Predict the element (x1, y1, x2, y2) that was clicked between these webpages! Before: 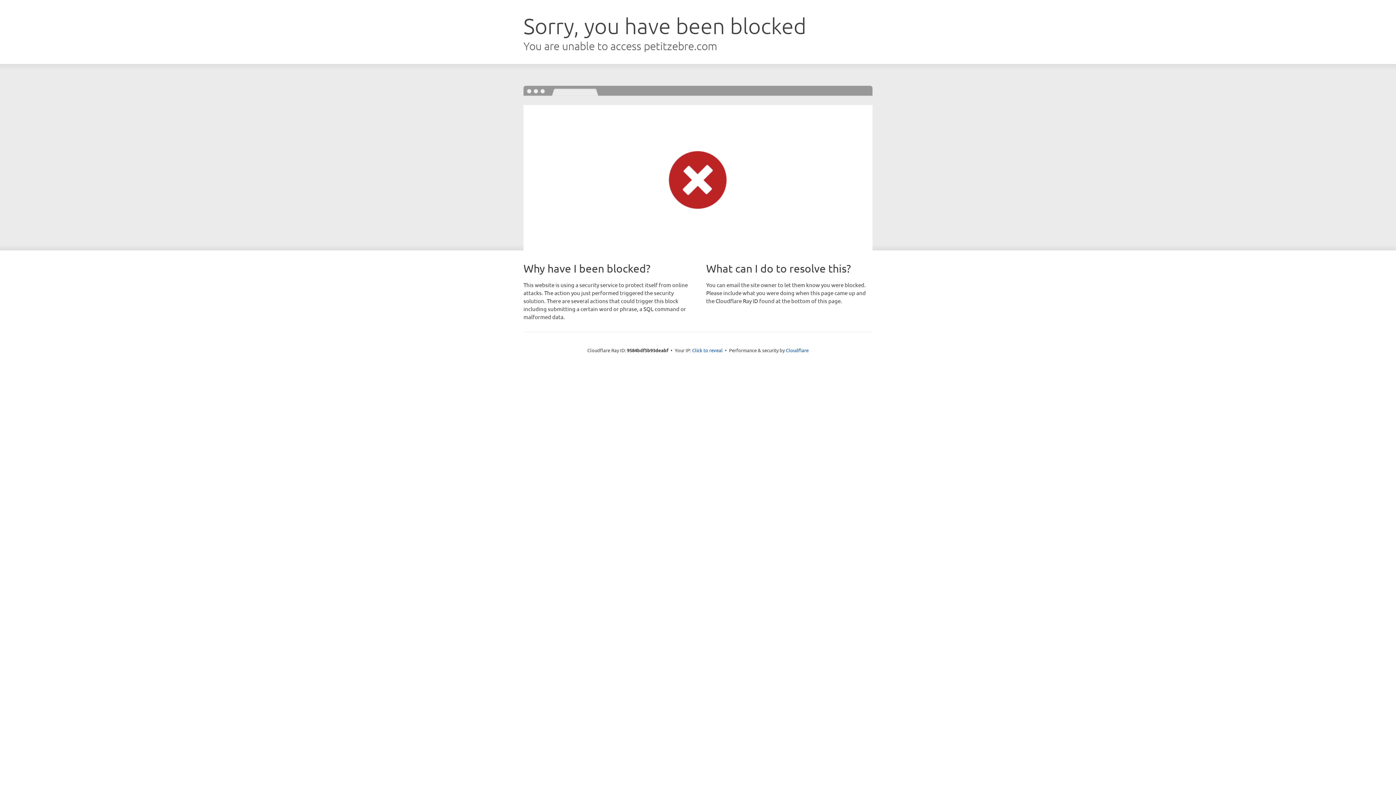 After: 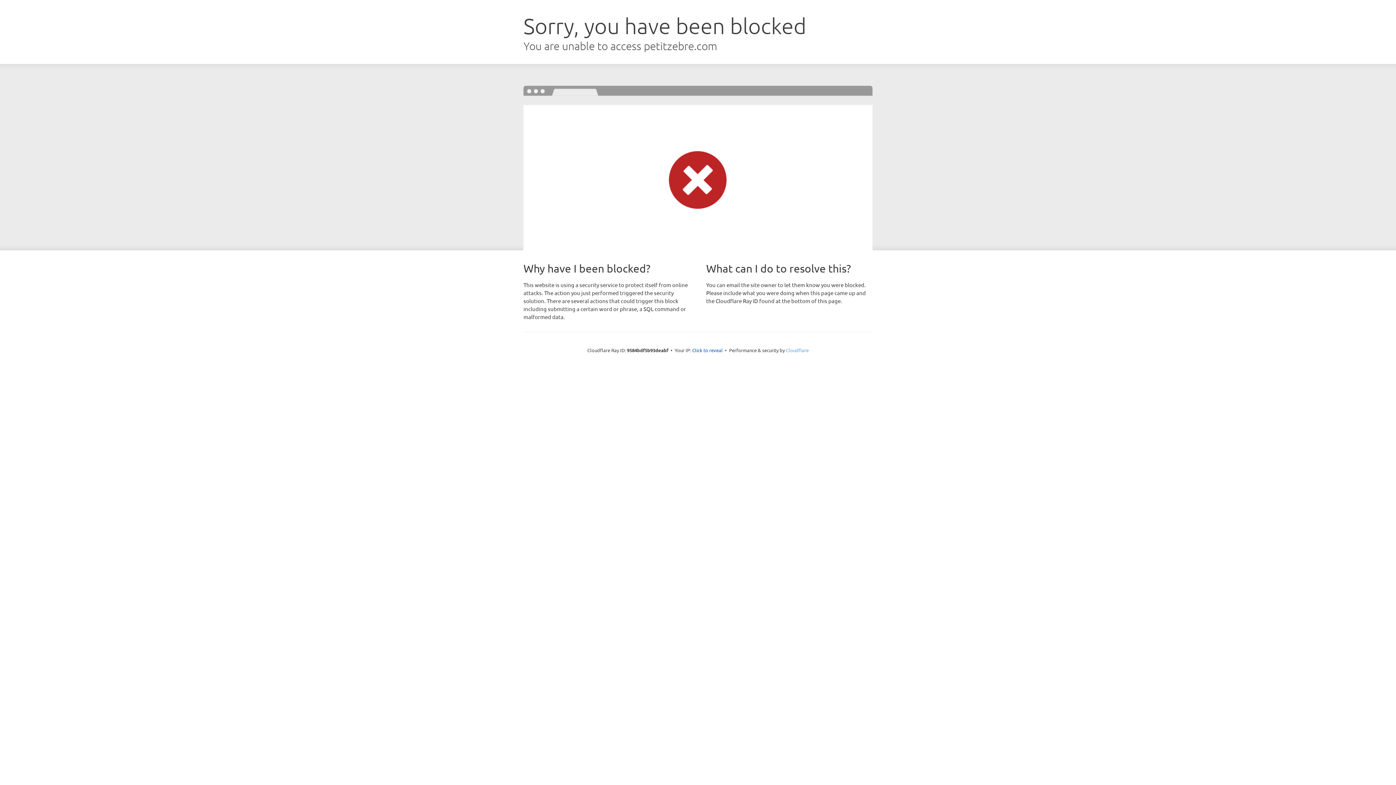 Action: label: Cloudflare bbox: (786, 347, 808, 353)